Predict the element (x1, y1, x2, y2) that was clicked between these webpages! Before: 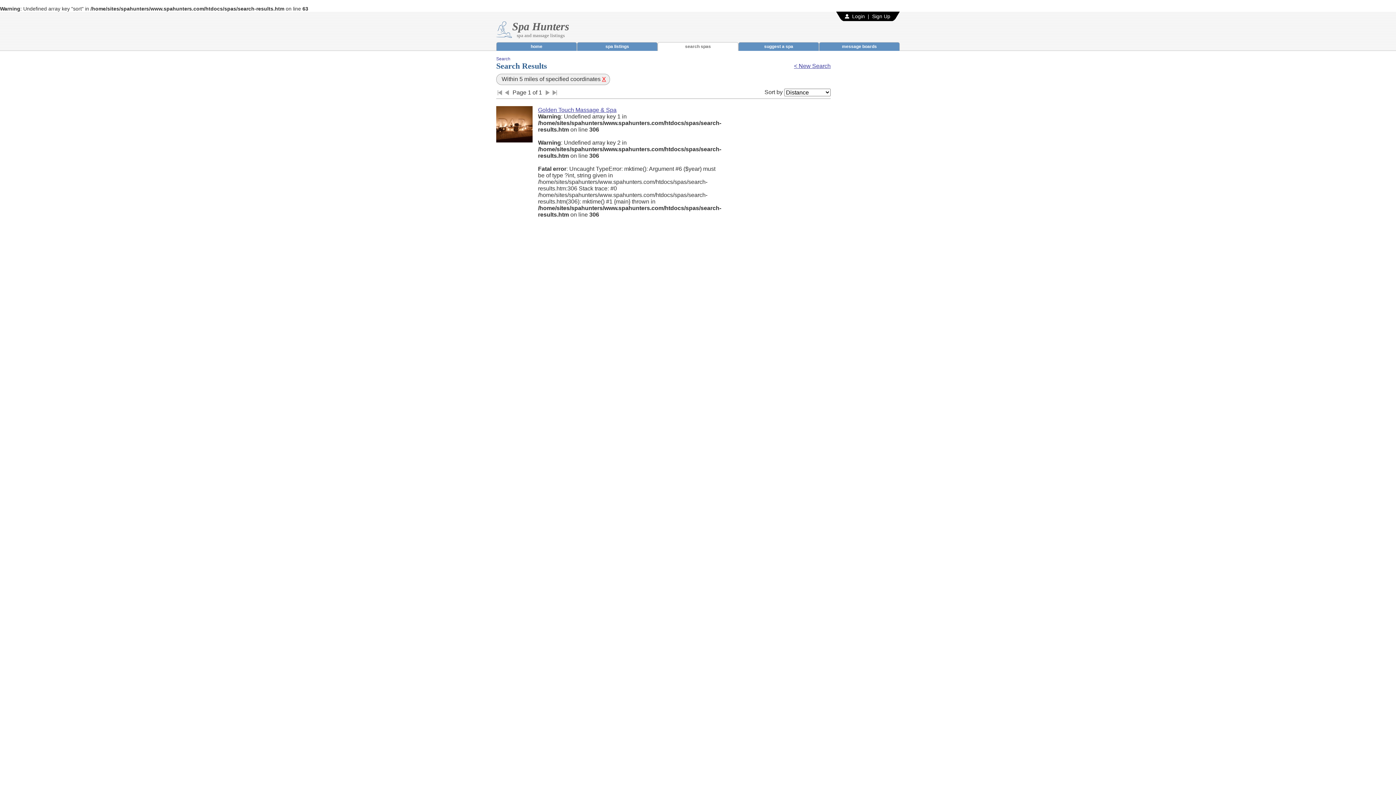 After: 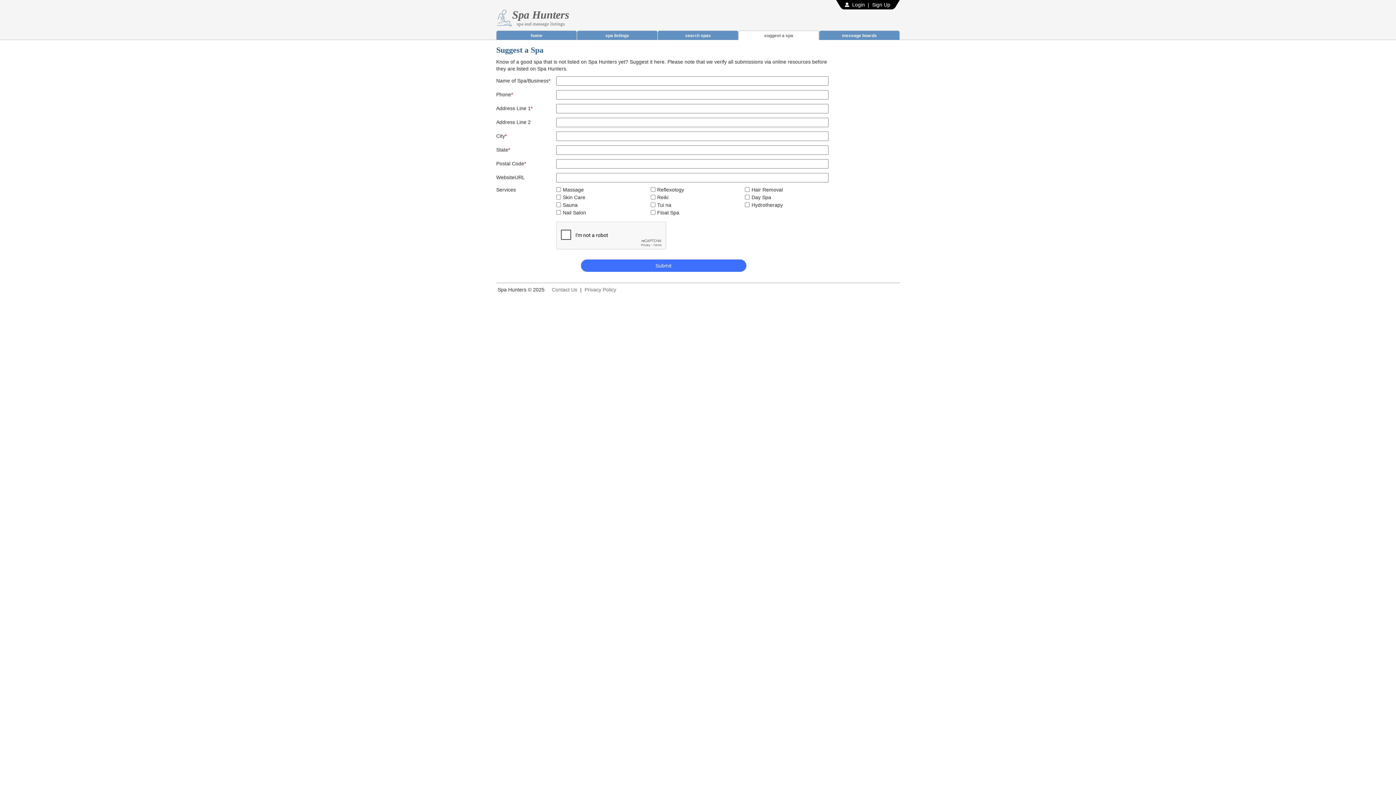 Action: bbox: (764, 44, 793, 49) label: suggest a spa